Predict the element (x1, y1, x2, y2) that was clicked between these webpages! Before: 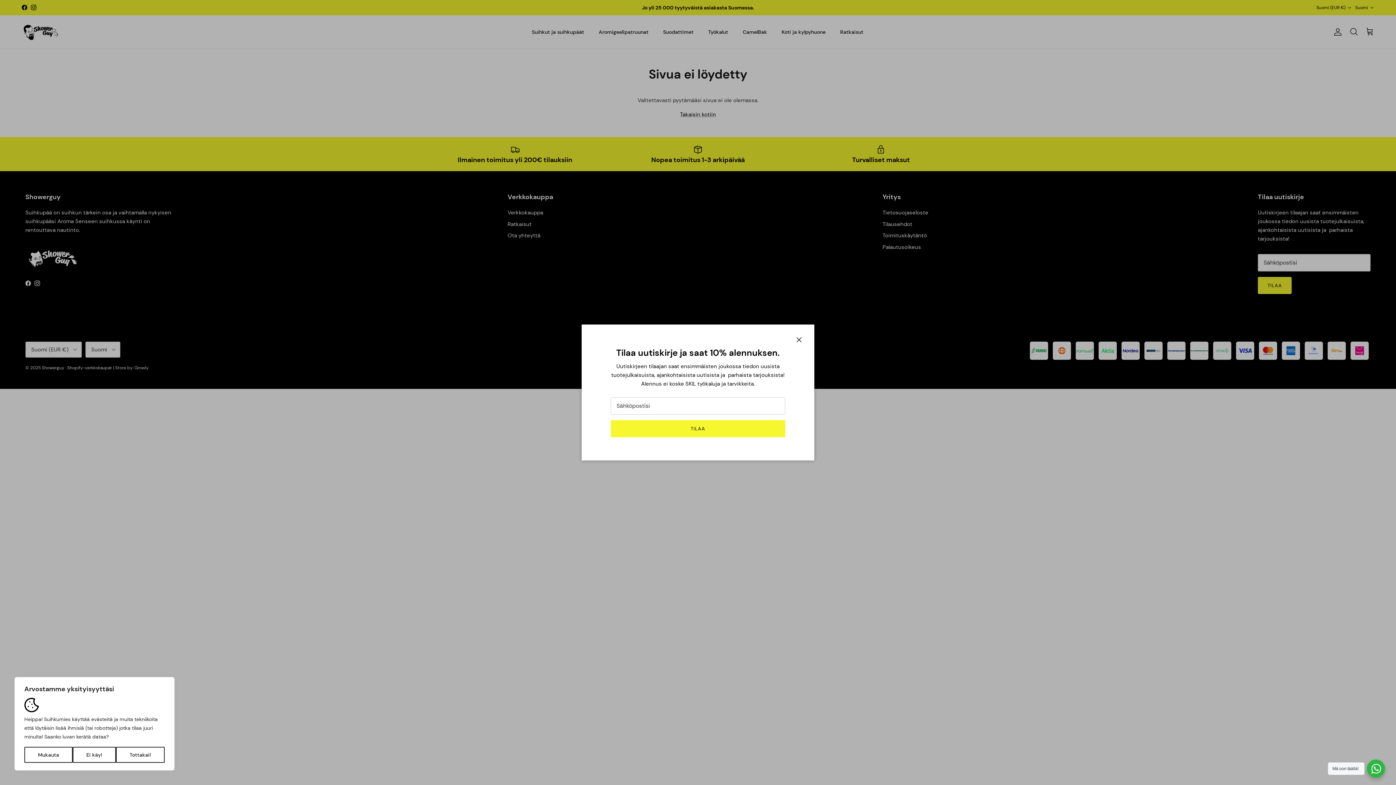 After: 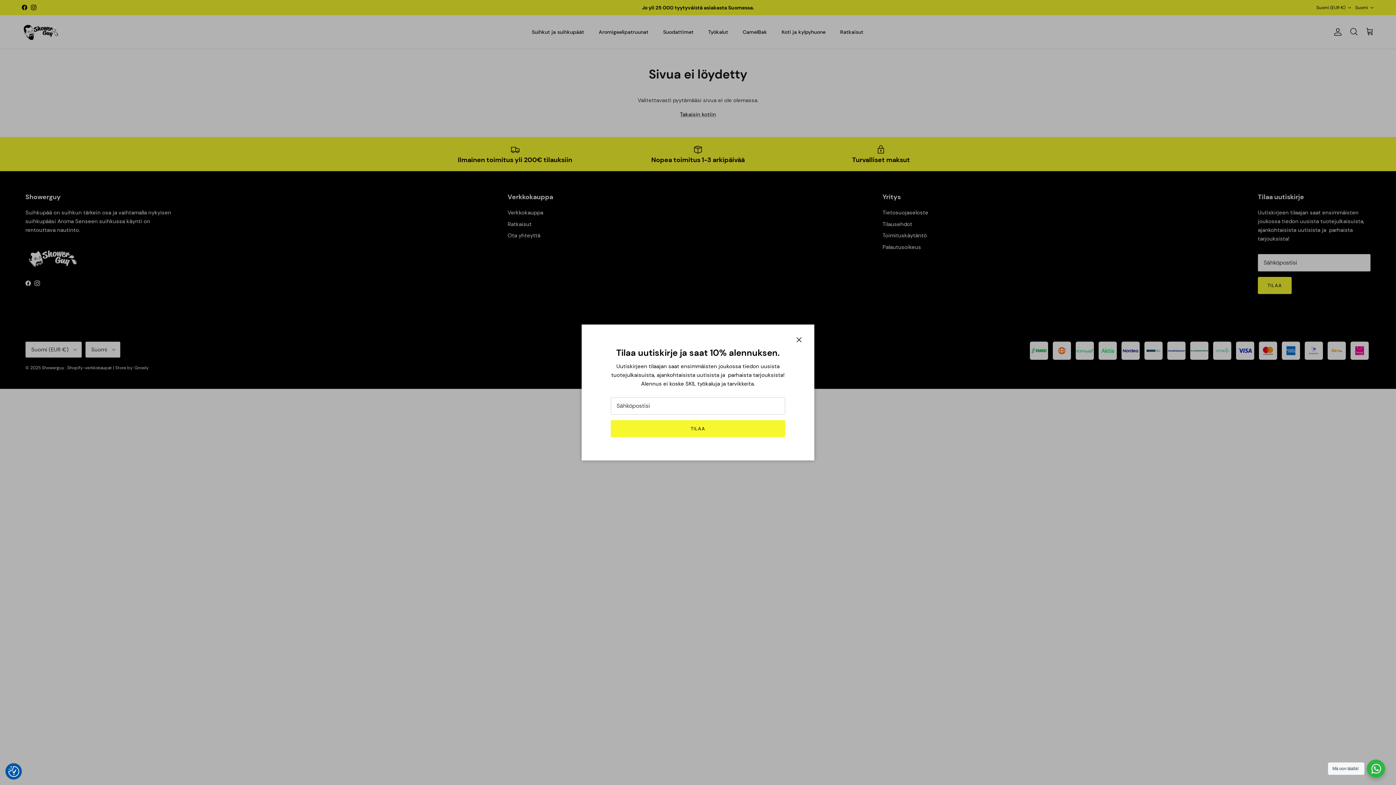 Action: label: Tottakai! bbox: (116, 747, 164, 763)